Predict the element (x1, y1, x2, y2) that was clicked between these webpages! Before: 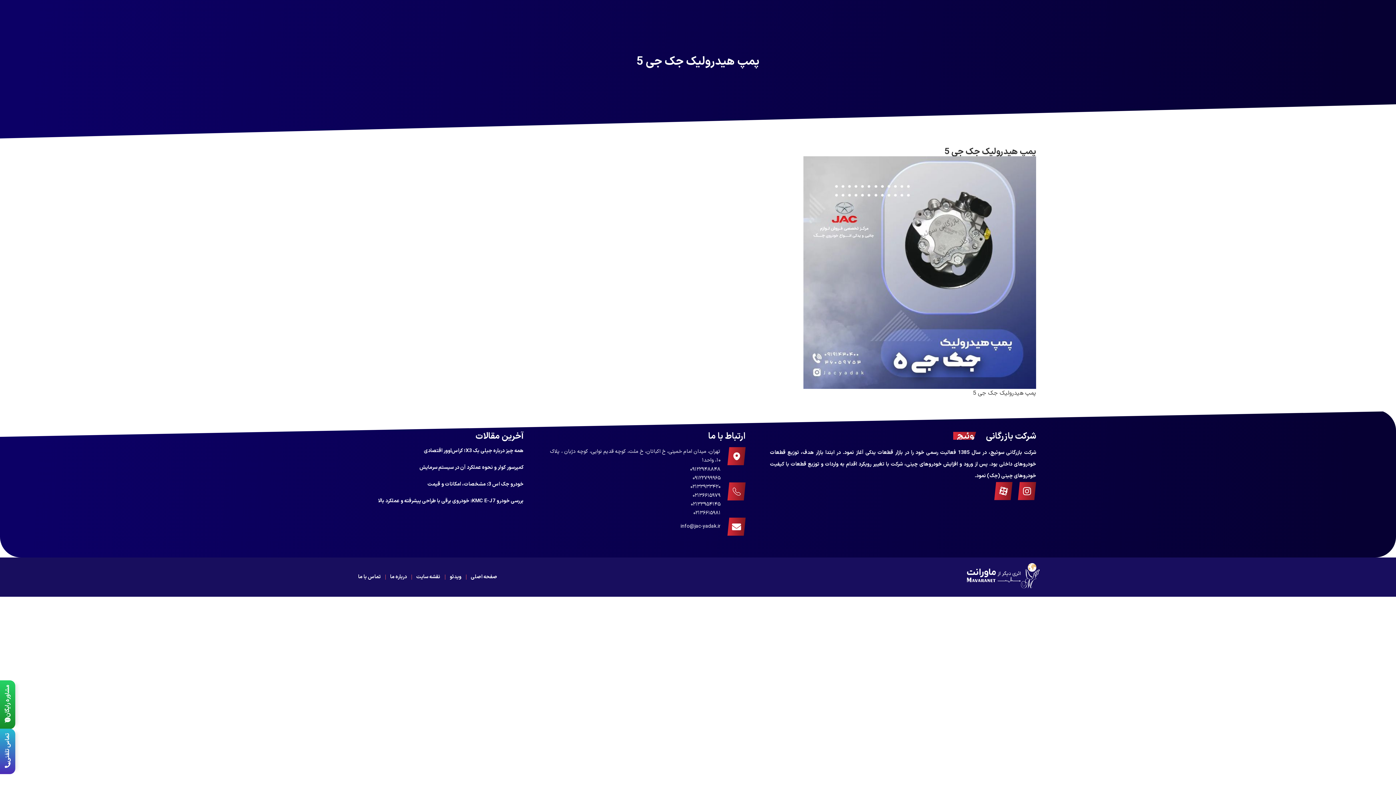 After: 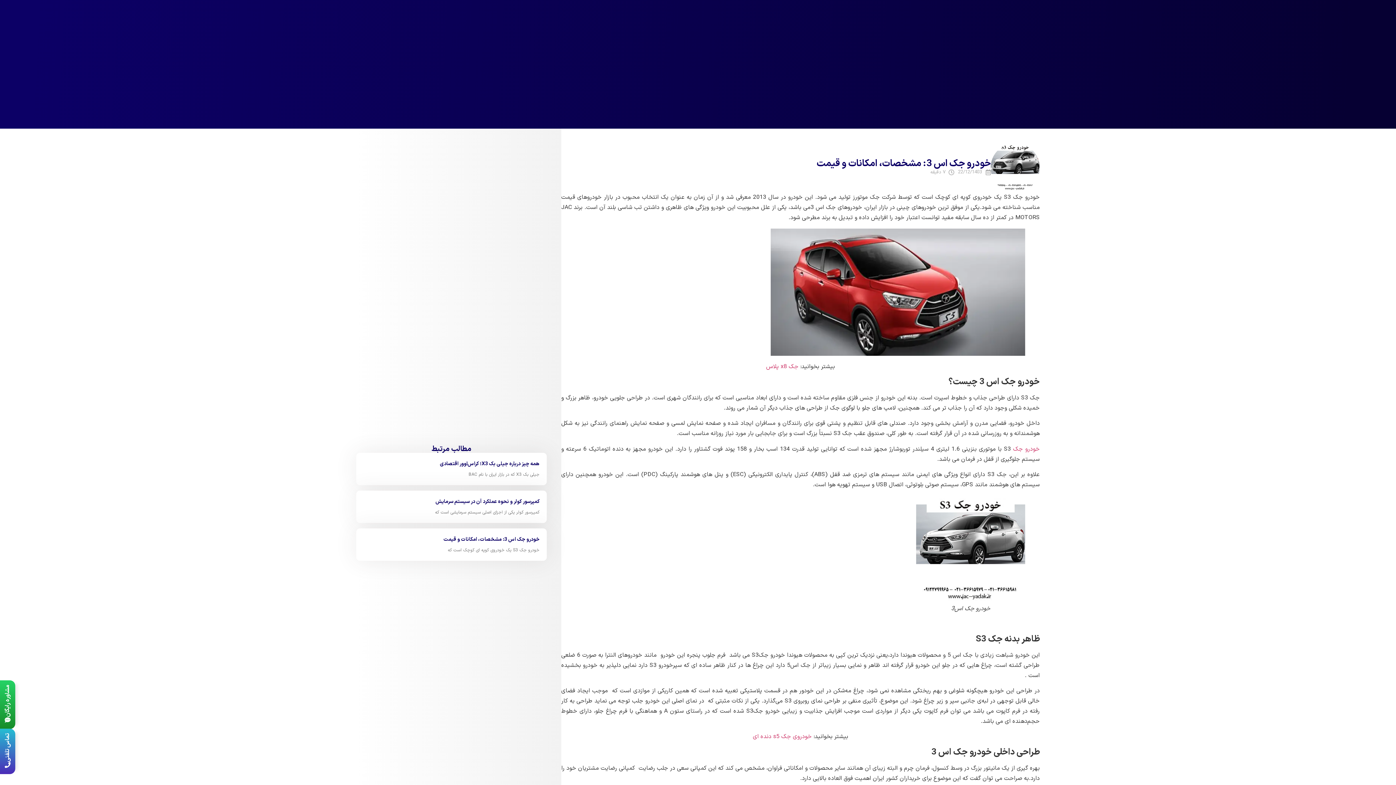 Action: label: خودرو جک اس 3: مشخصات، امکانات و قیمت bbox: (427, 480, 523, 488)